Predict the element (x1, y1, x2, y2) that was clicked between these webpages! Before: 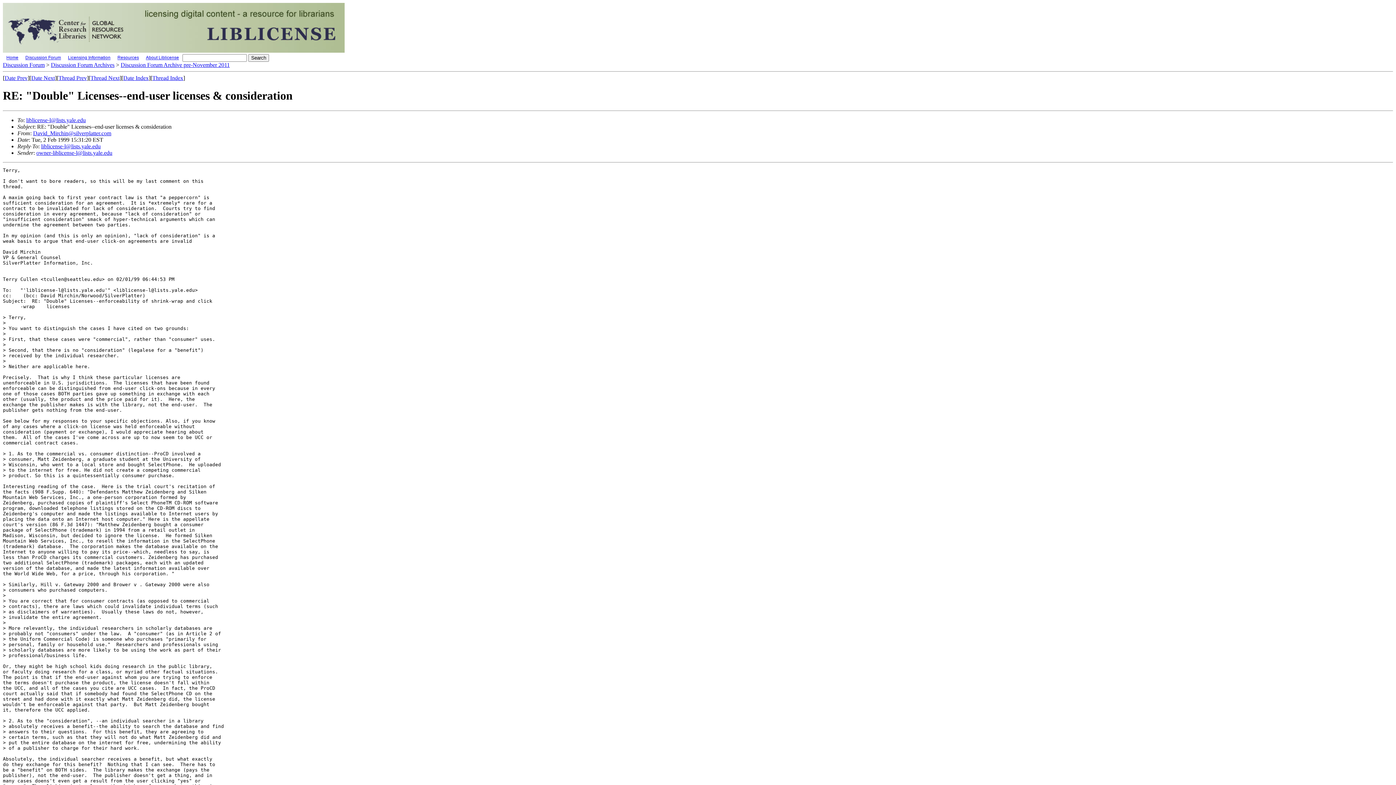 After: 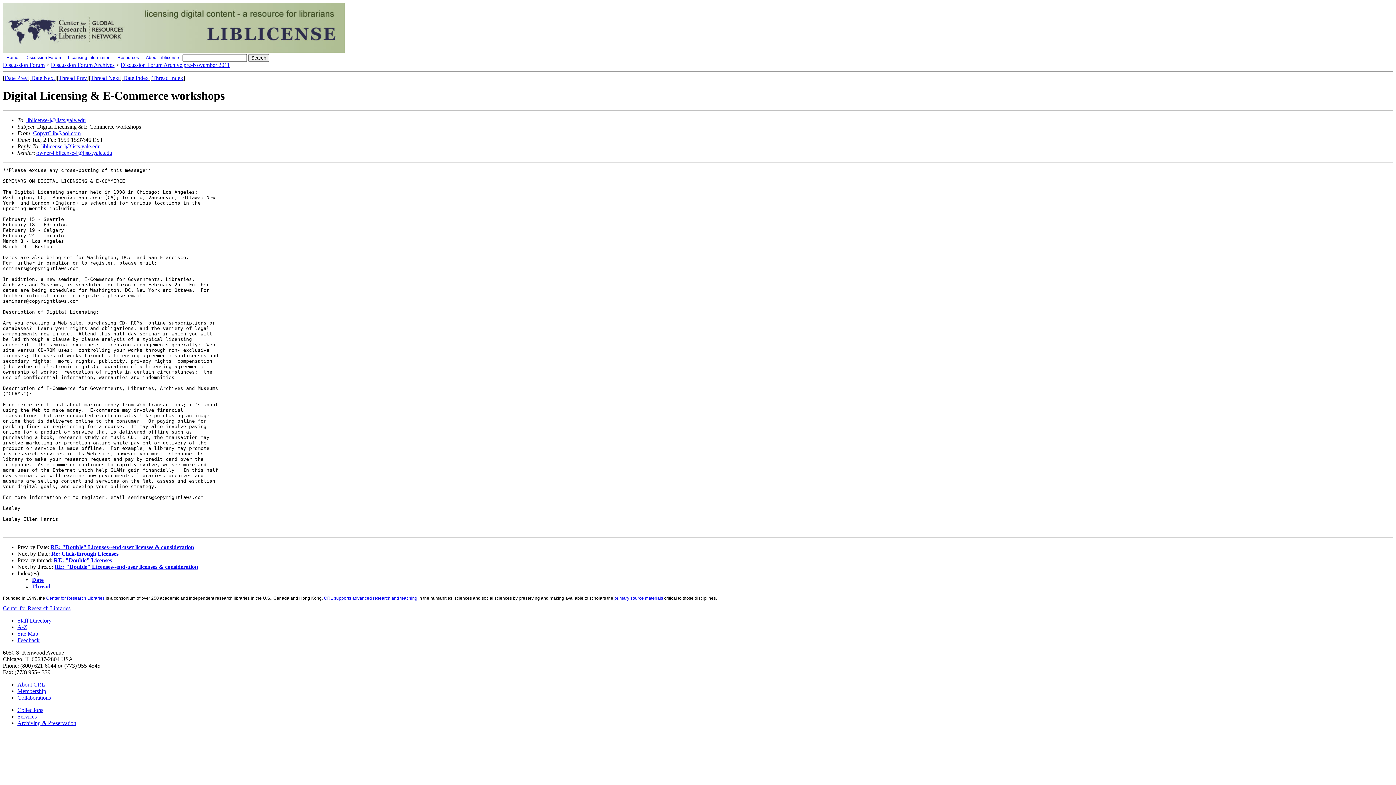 Action: bbox: (58, 74, 86, 81) label: Thread Prev